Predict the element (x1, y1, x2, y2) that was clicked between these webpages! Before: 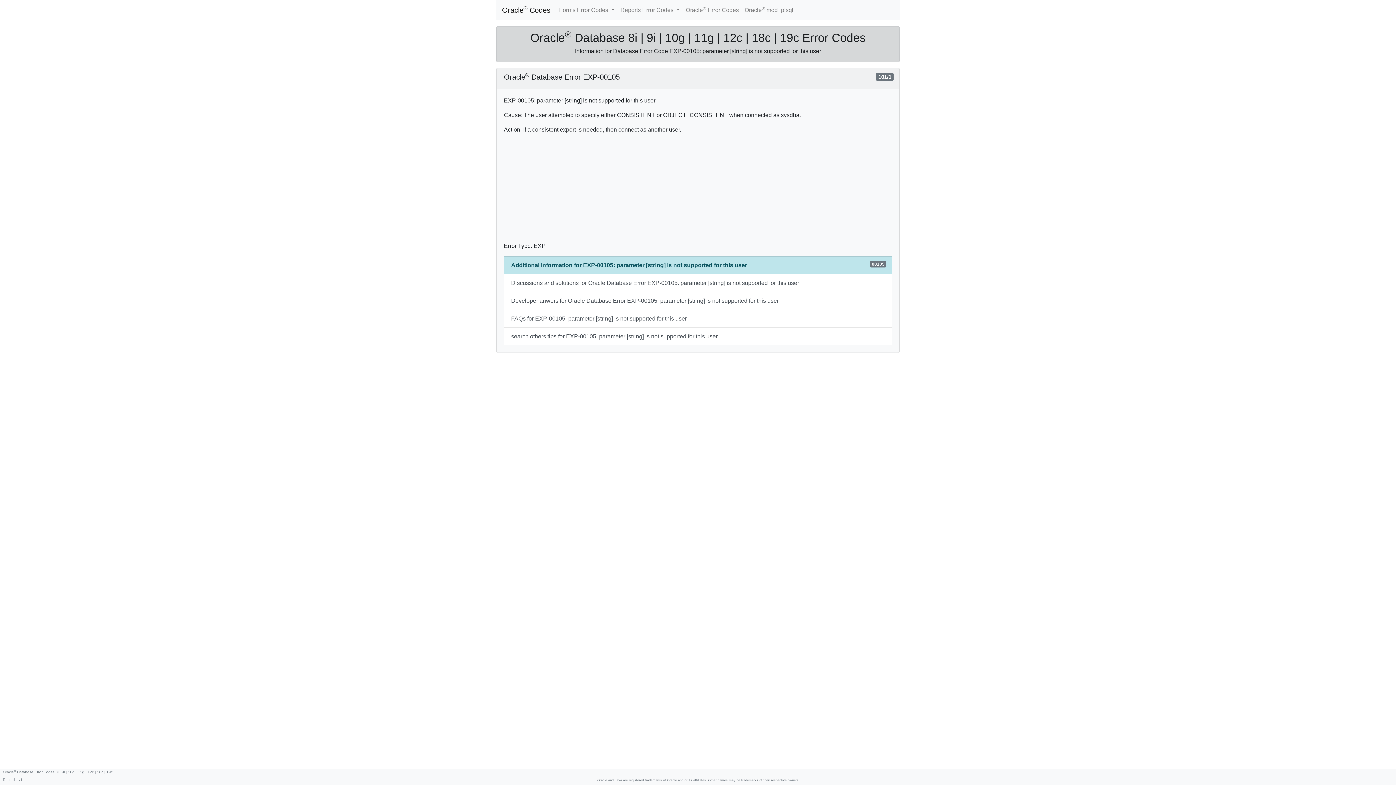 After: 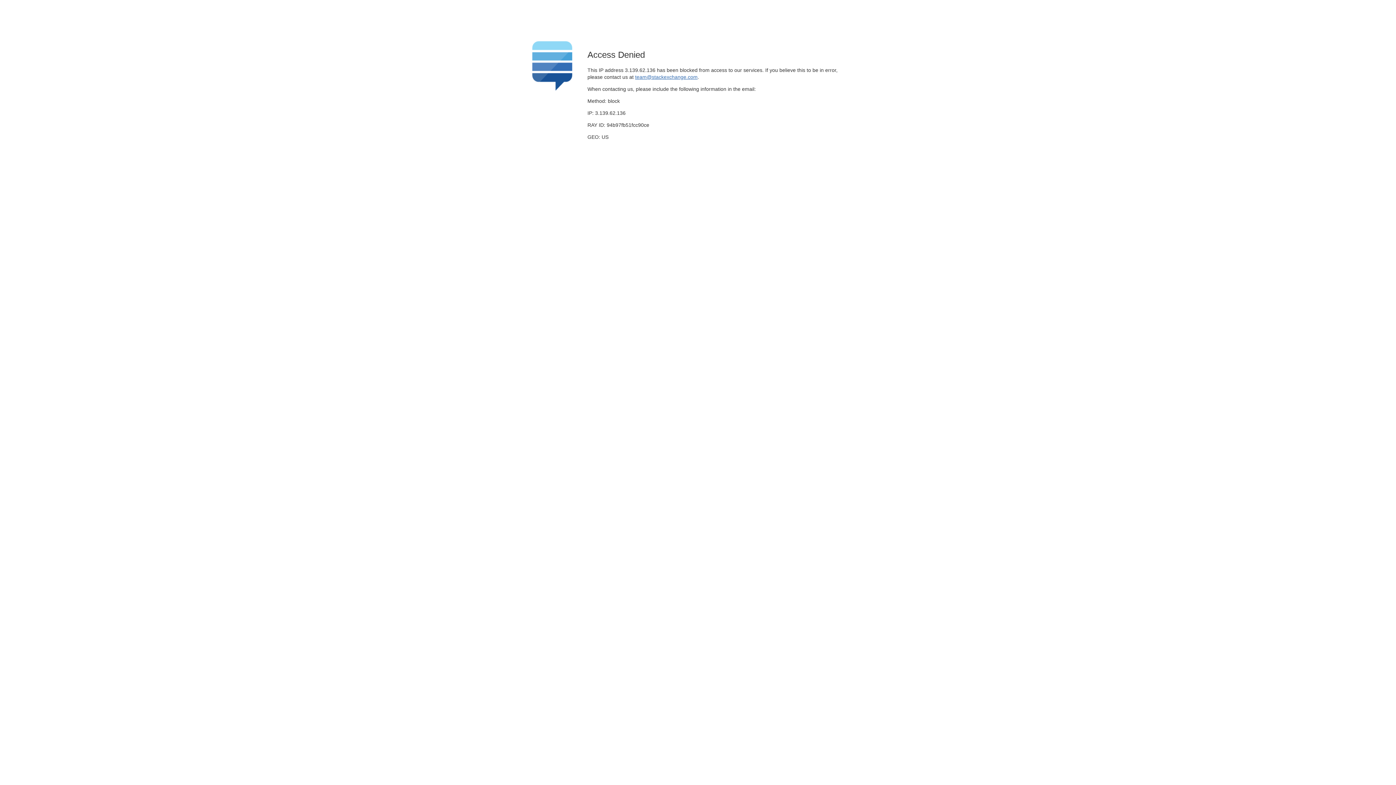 Action: bbox: (504, 292, 892, 310) label: Developer anwers for Oracle Database Error EXP-00105: parameter [string] is not supported for this user